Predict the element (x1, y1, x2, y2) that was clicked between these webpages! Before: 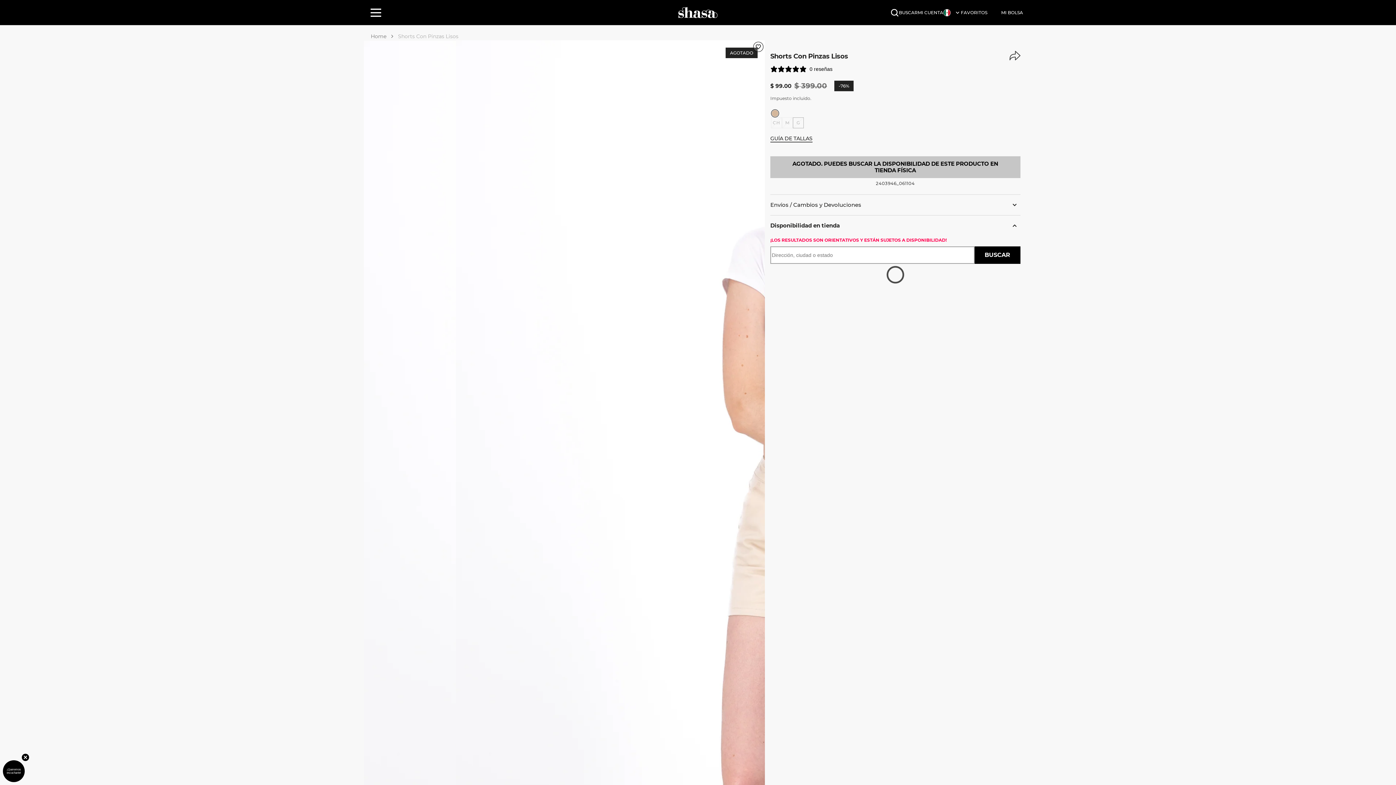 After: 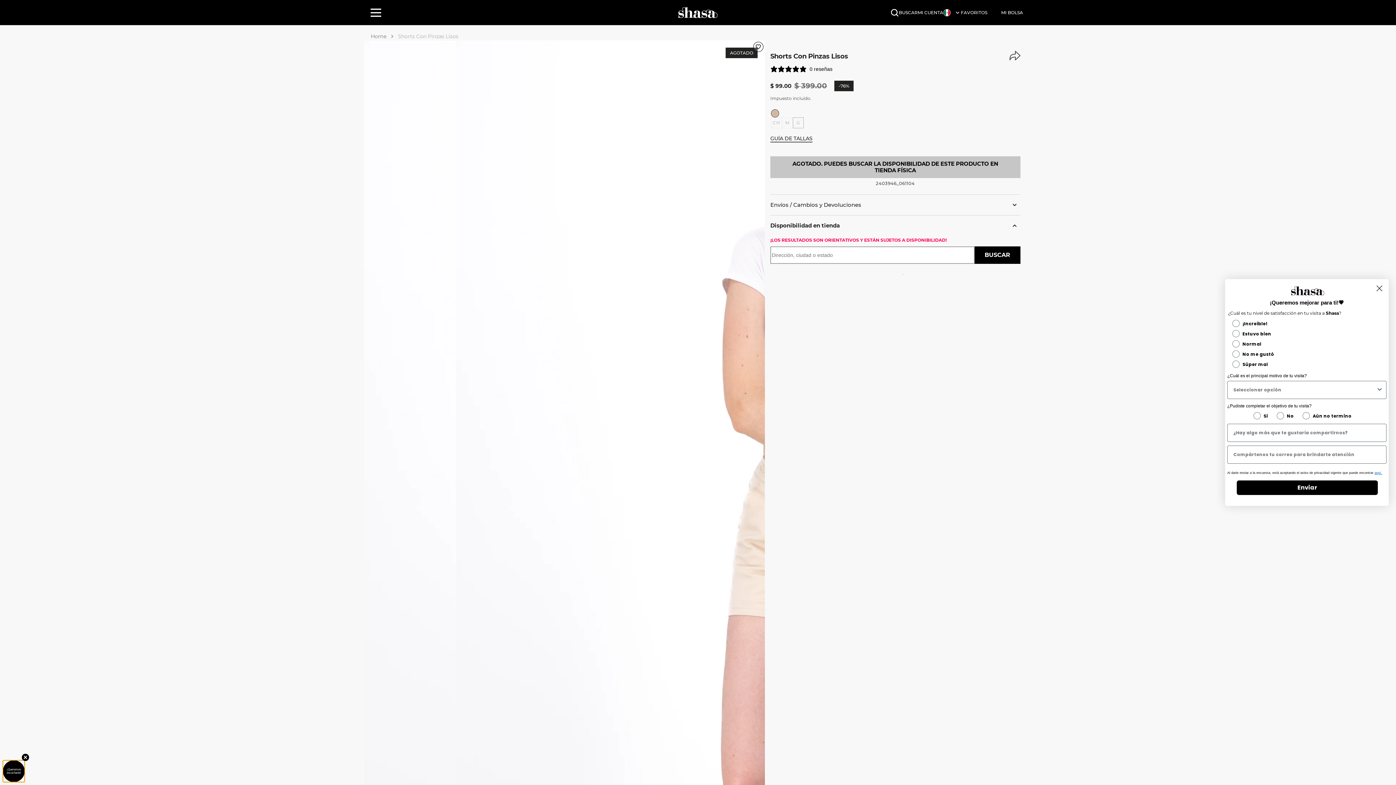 Action: bbox: (2, 760, 24, 782) label: ¡Queremos escucharte!